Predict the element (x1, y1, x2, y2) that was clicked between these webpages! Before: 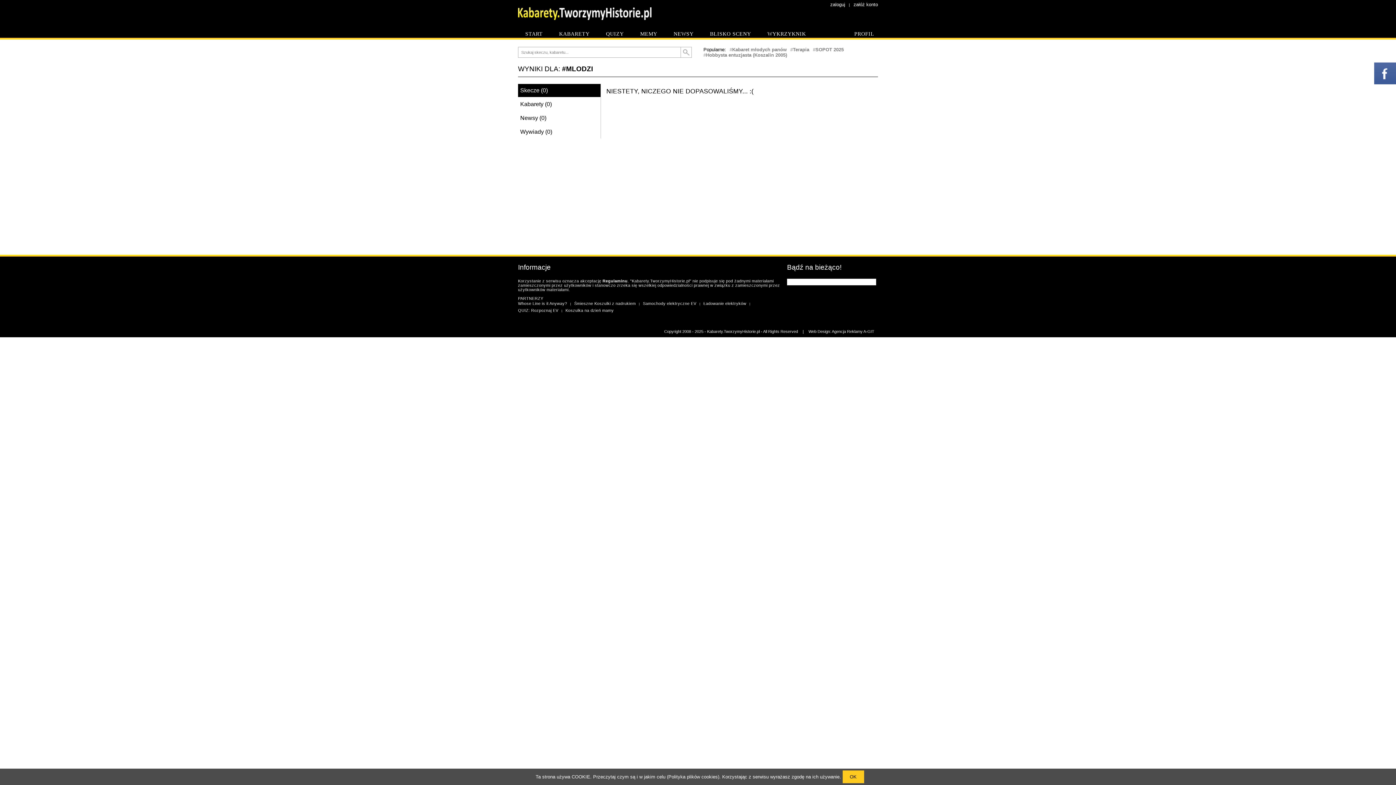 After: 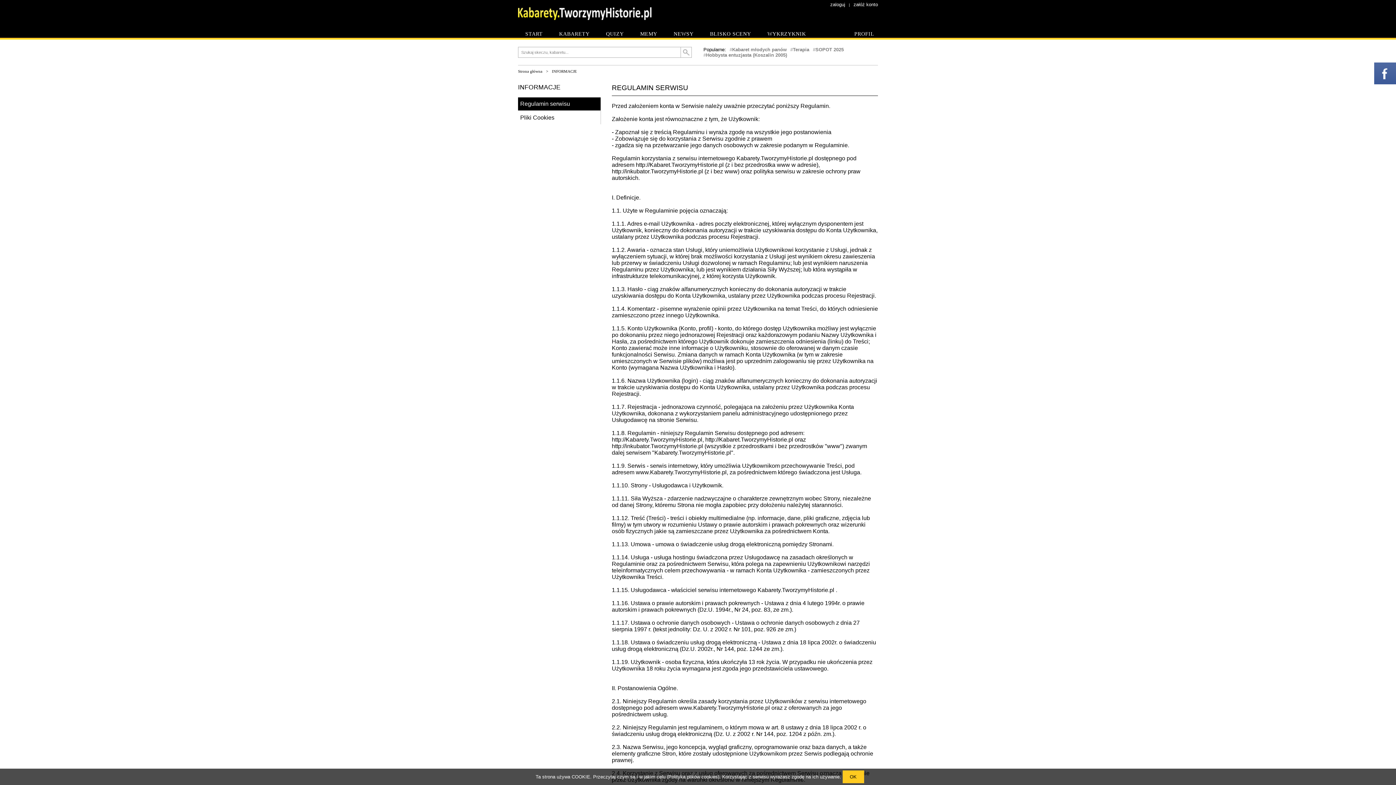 Action: bbox: (602, 278, 627, 283) label: Regulaminu